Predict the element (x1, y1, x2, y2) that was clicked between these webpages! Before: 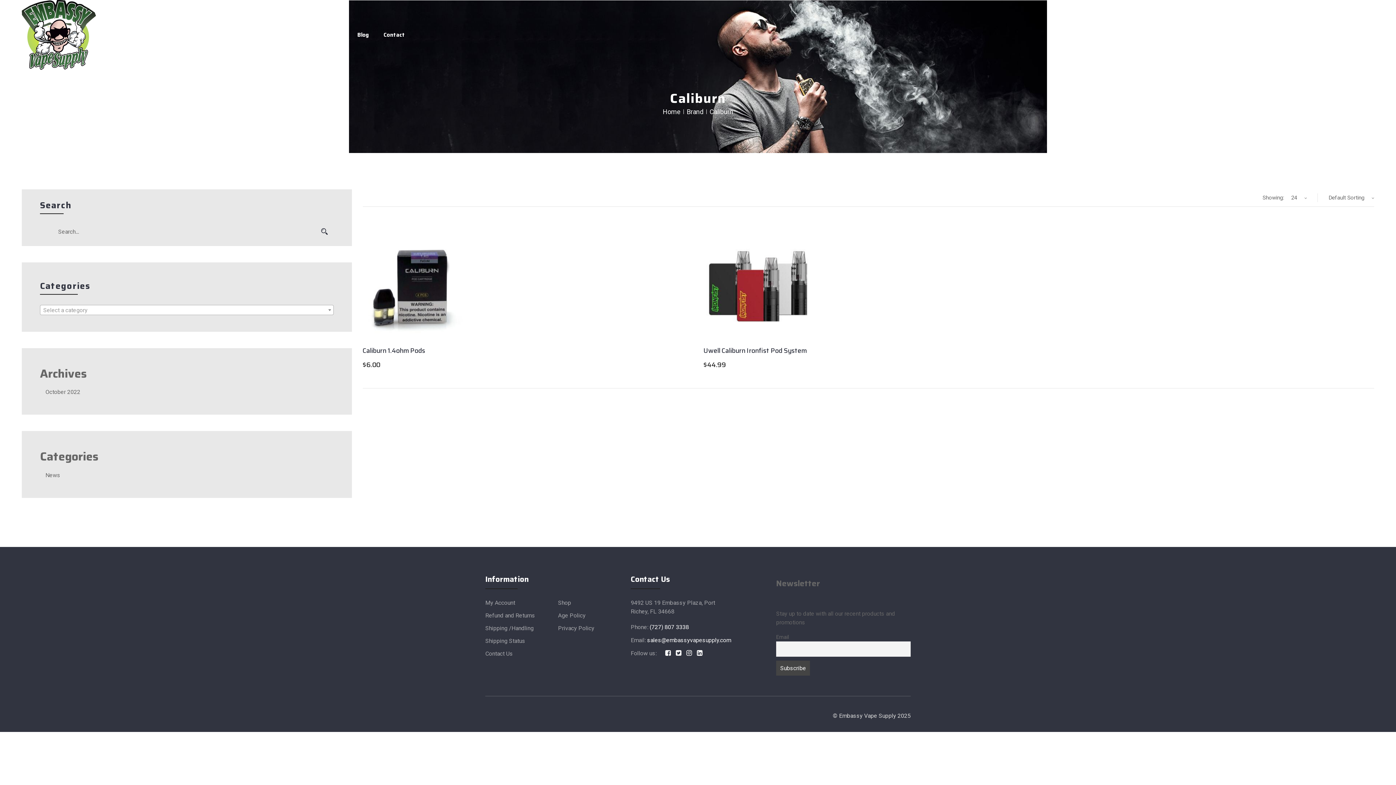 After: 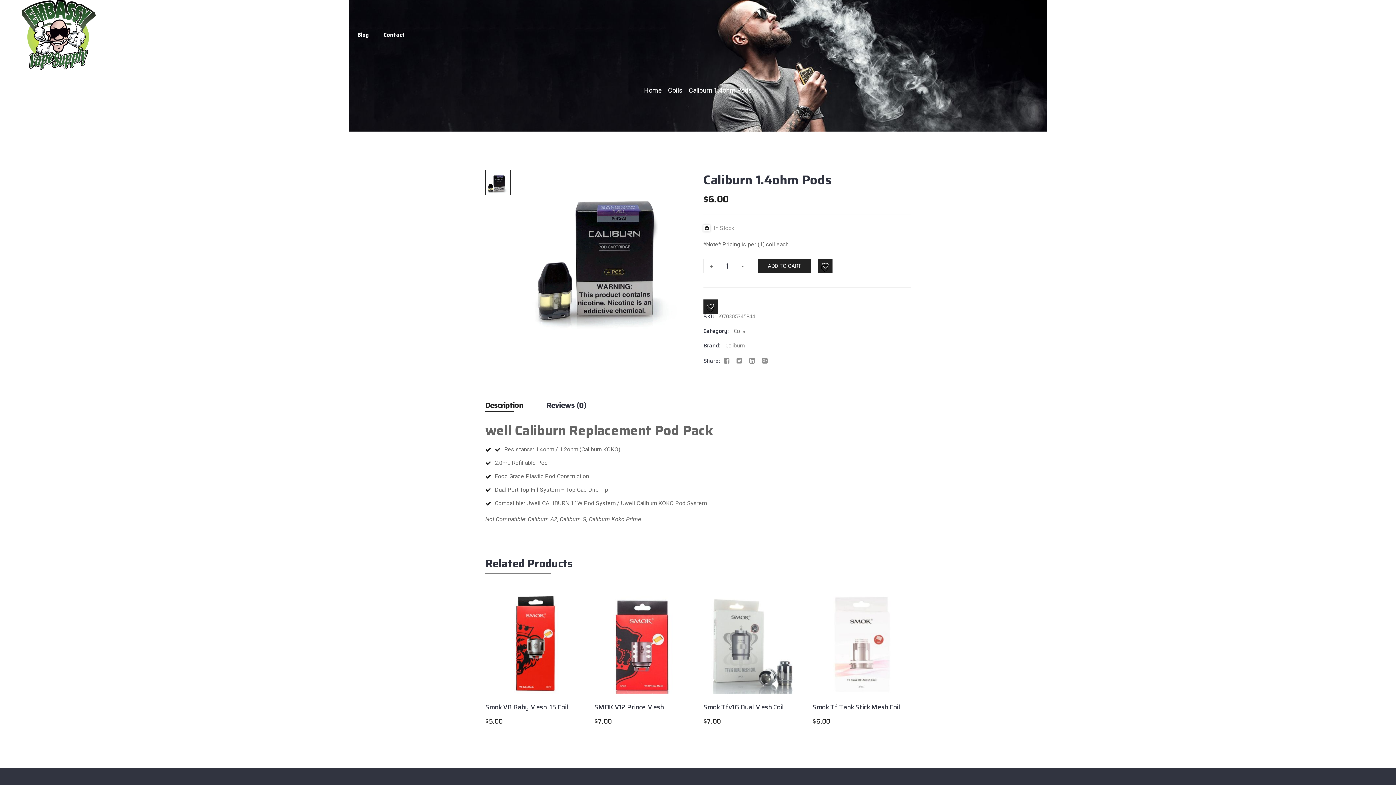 Action: label: Caliburn 1.4ohm Pods bbox: (362, 345, 425, 355)